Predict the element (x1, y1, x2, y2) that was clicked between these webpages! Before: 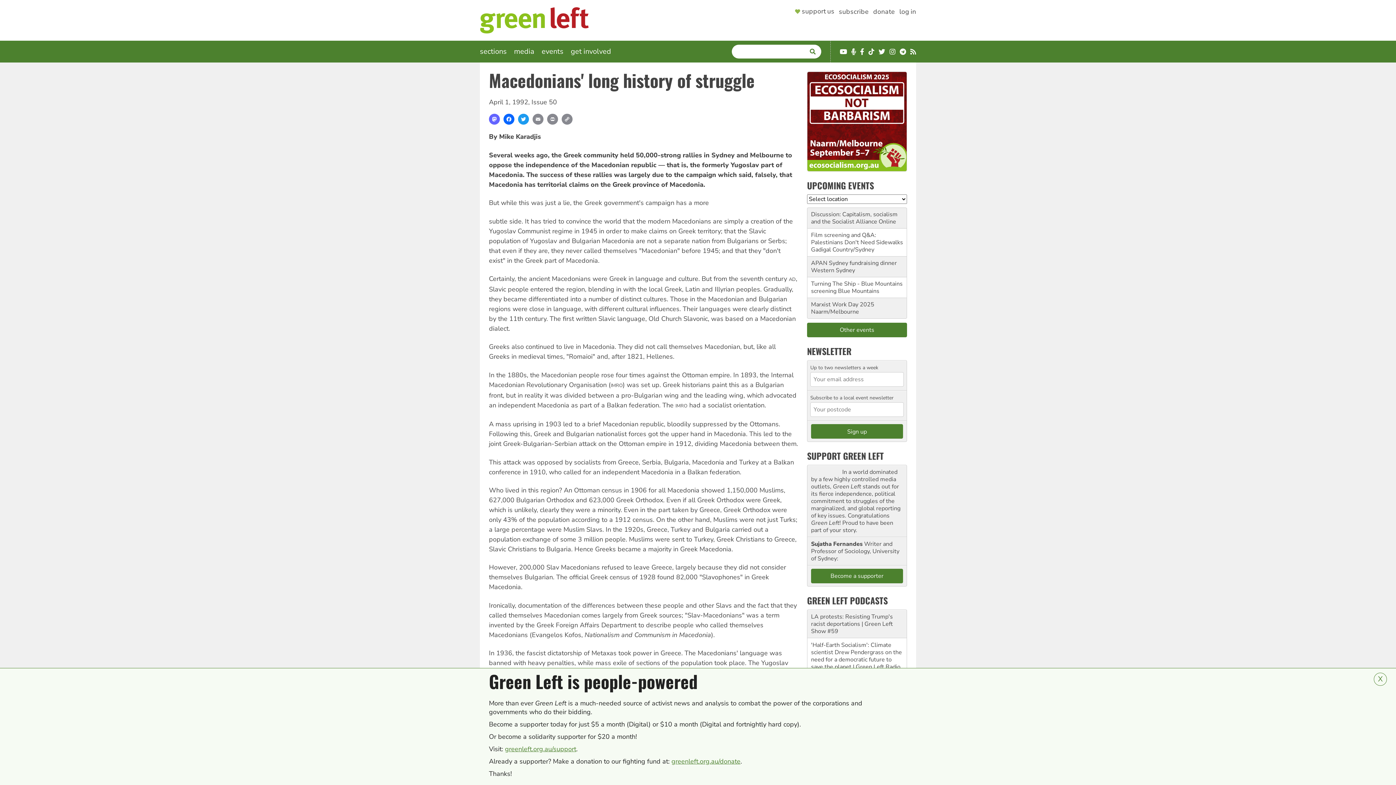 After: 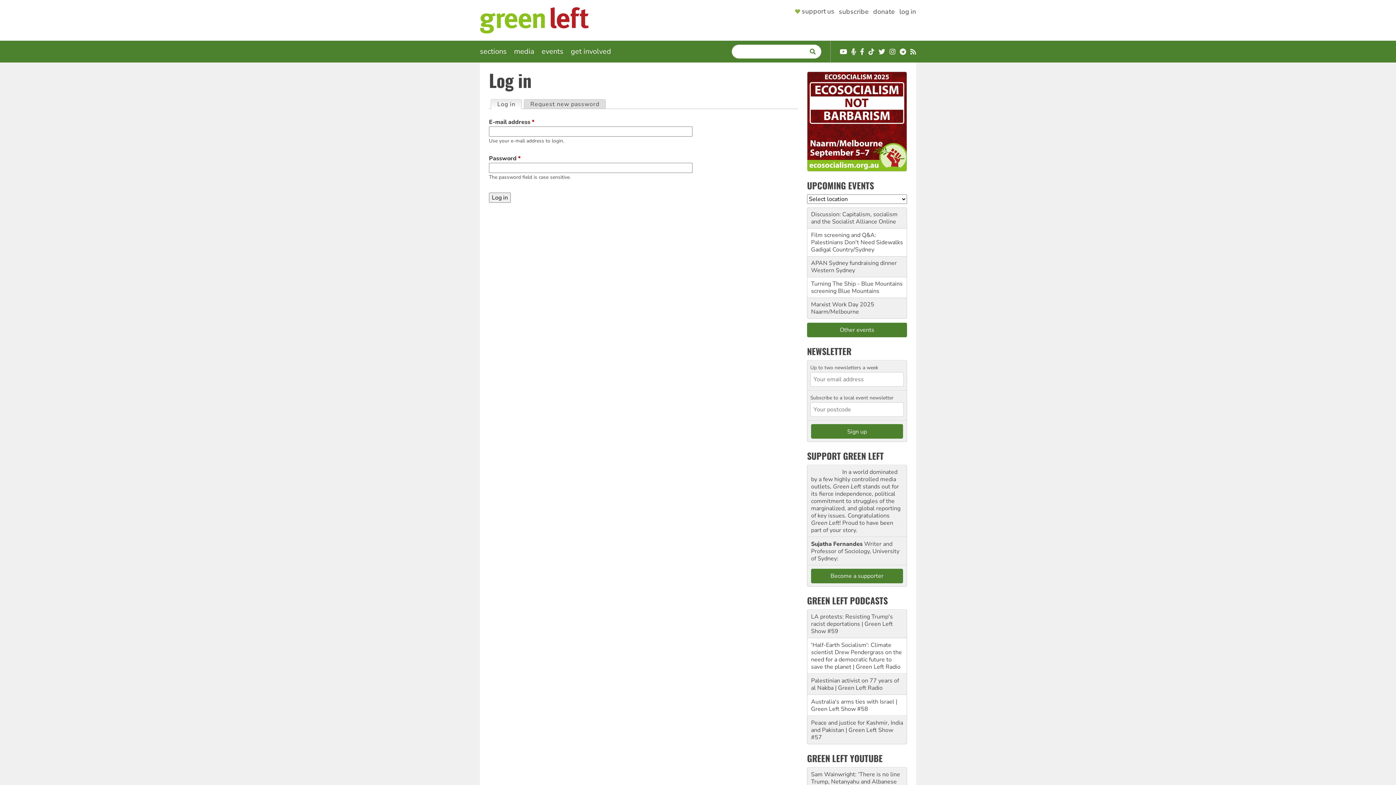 Action: bbox: (899, 7, 916, 18) label: log in